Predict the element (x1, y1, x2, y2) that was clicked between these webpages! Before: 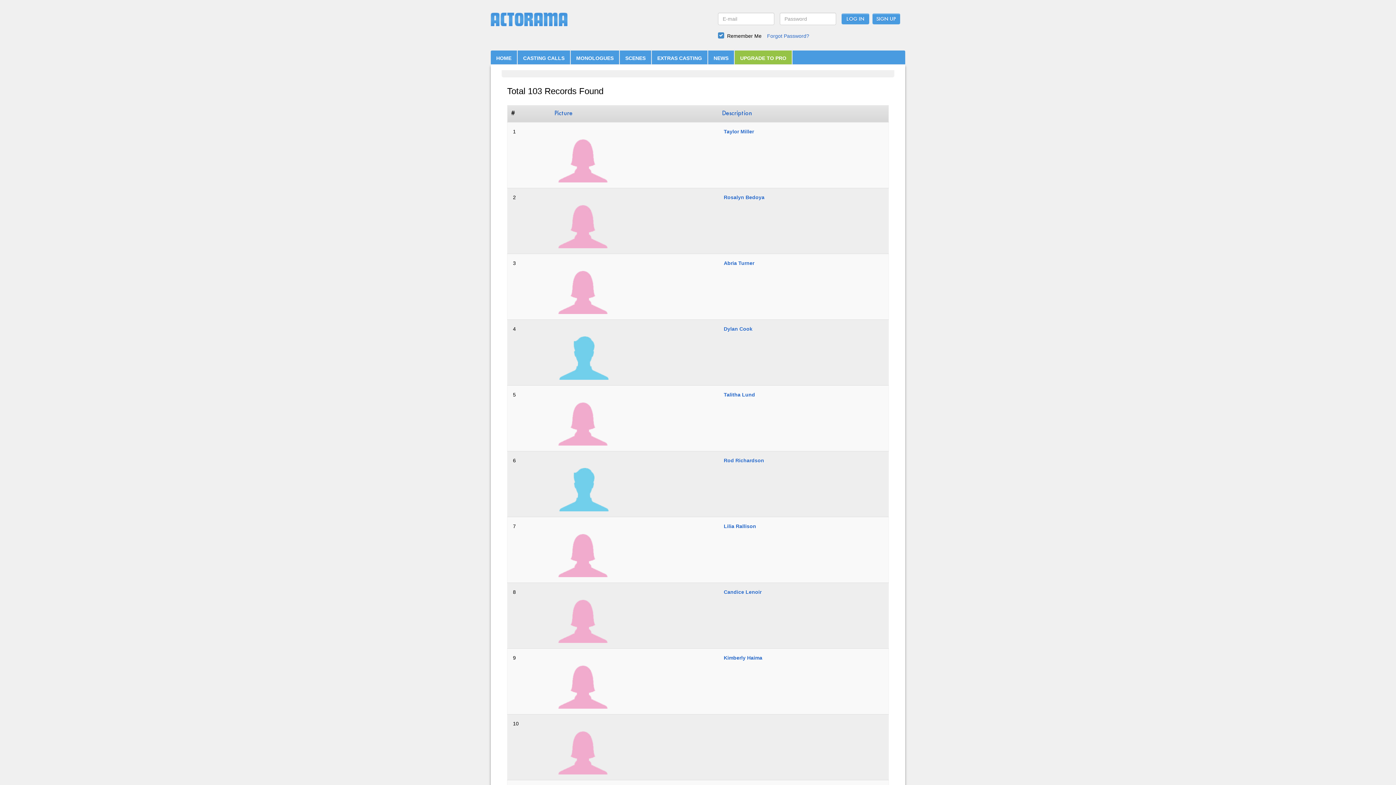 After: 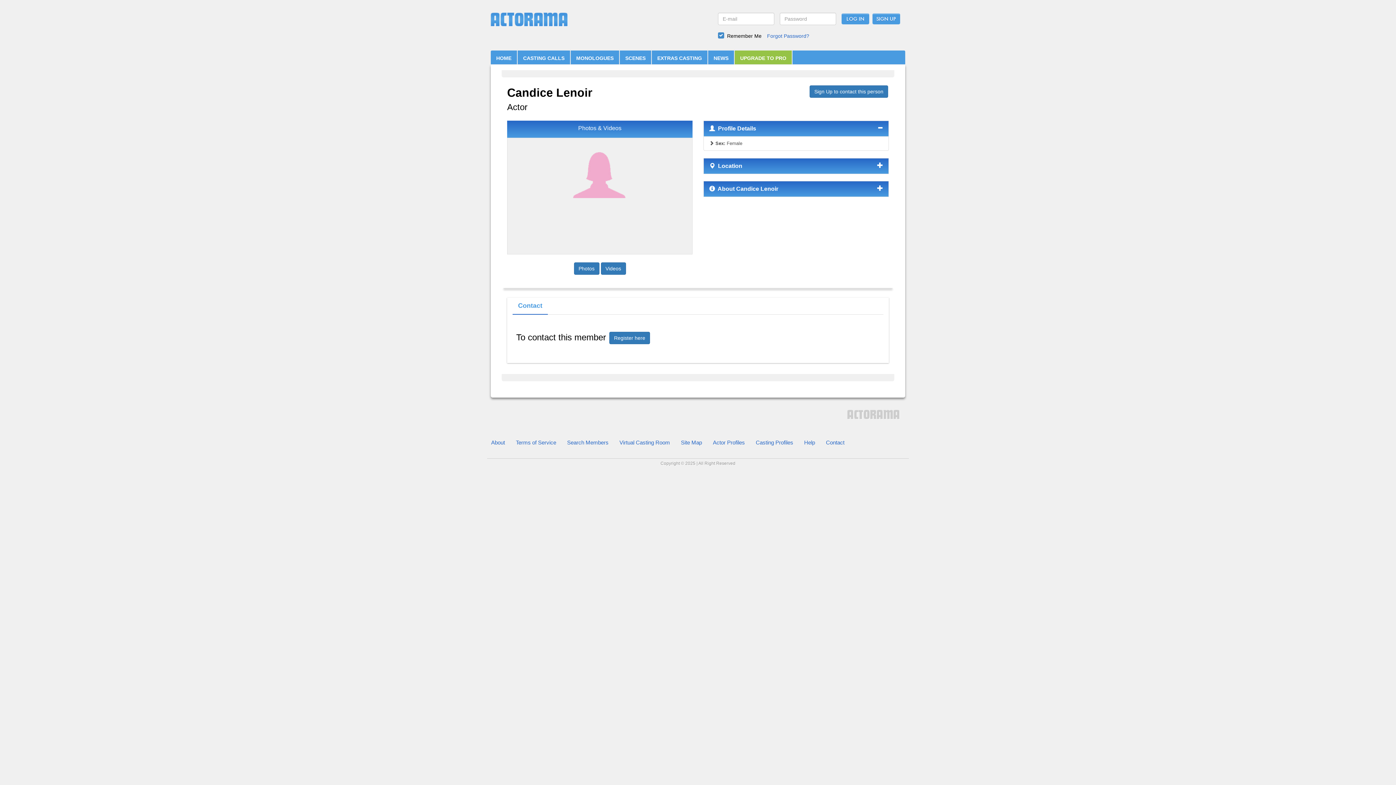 Action: label: Candice Lenoir bbox: (724, 589, 761, 595)